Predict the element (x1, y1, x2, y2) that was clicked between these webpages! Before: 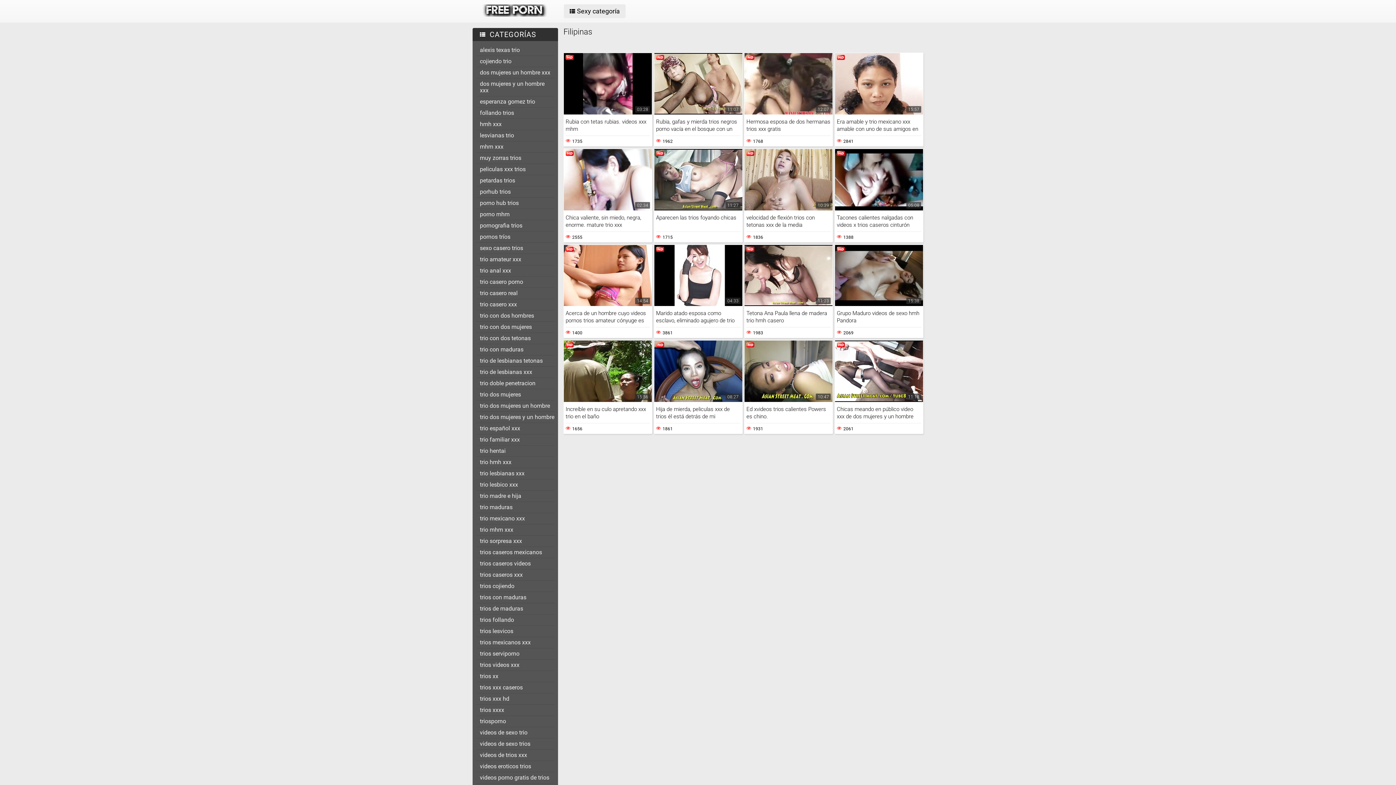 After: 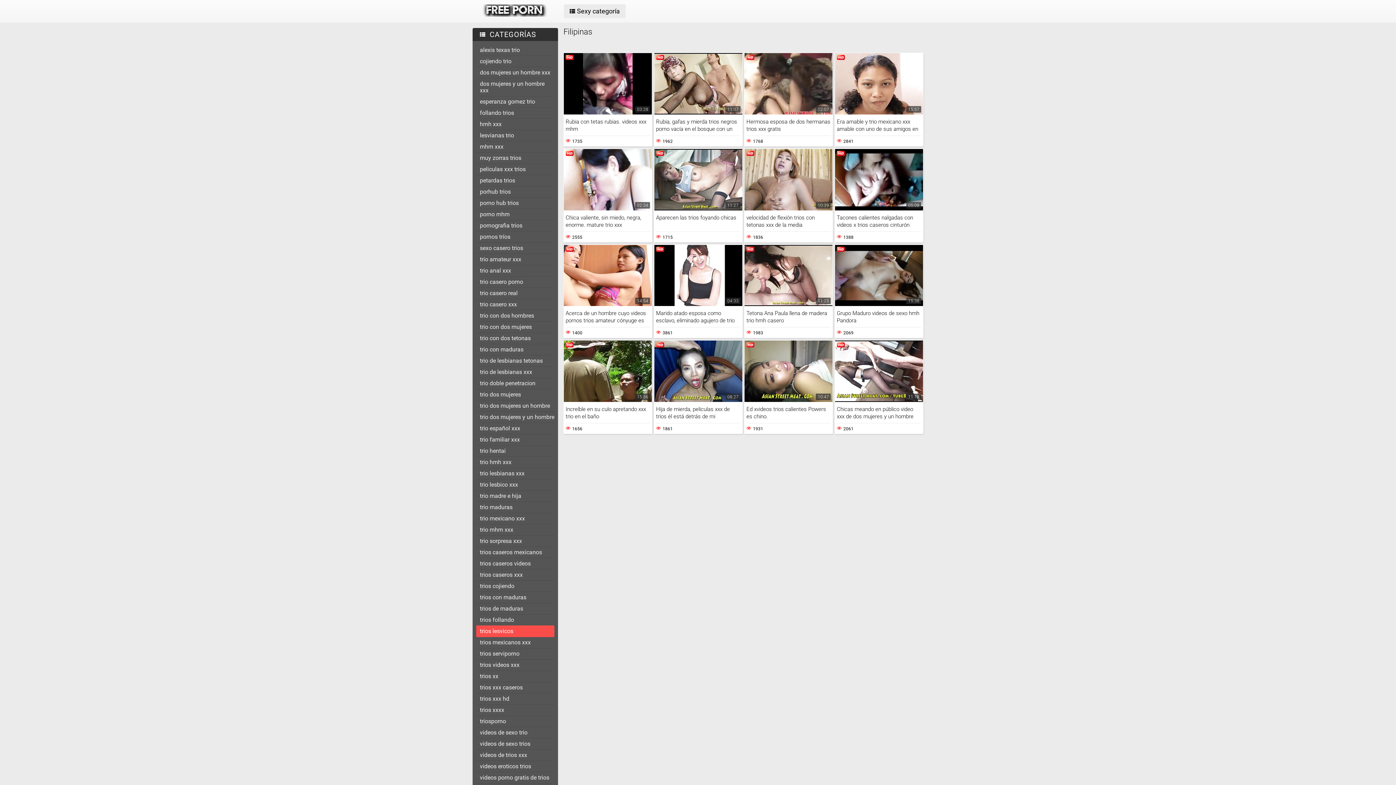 Action: bbox: (476, 626, 554, 637) label: trios lesvicos